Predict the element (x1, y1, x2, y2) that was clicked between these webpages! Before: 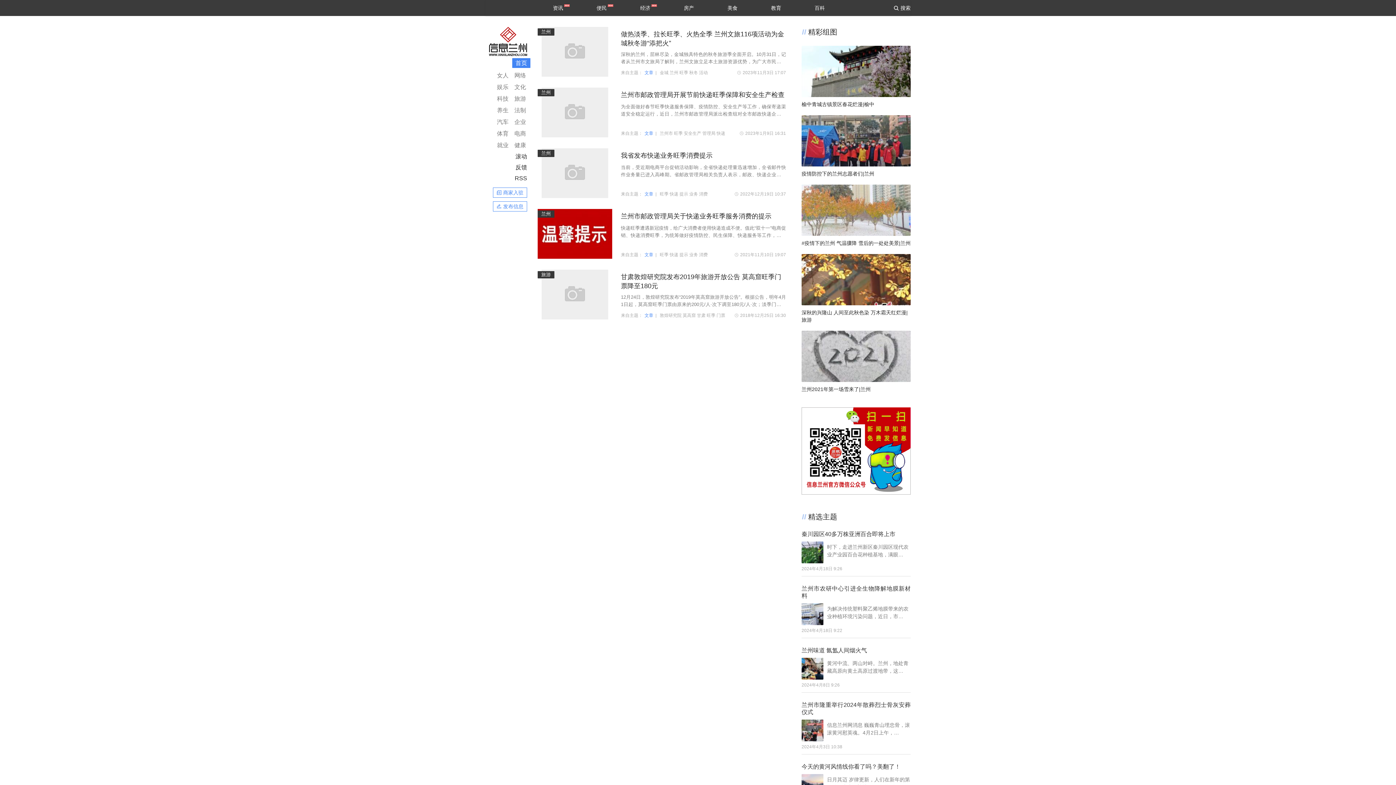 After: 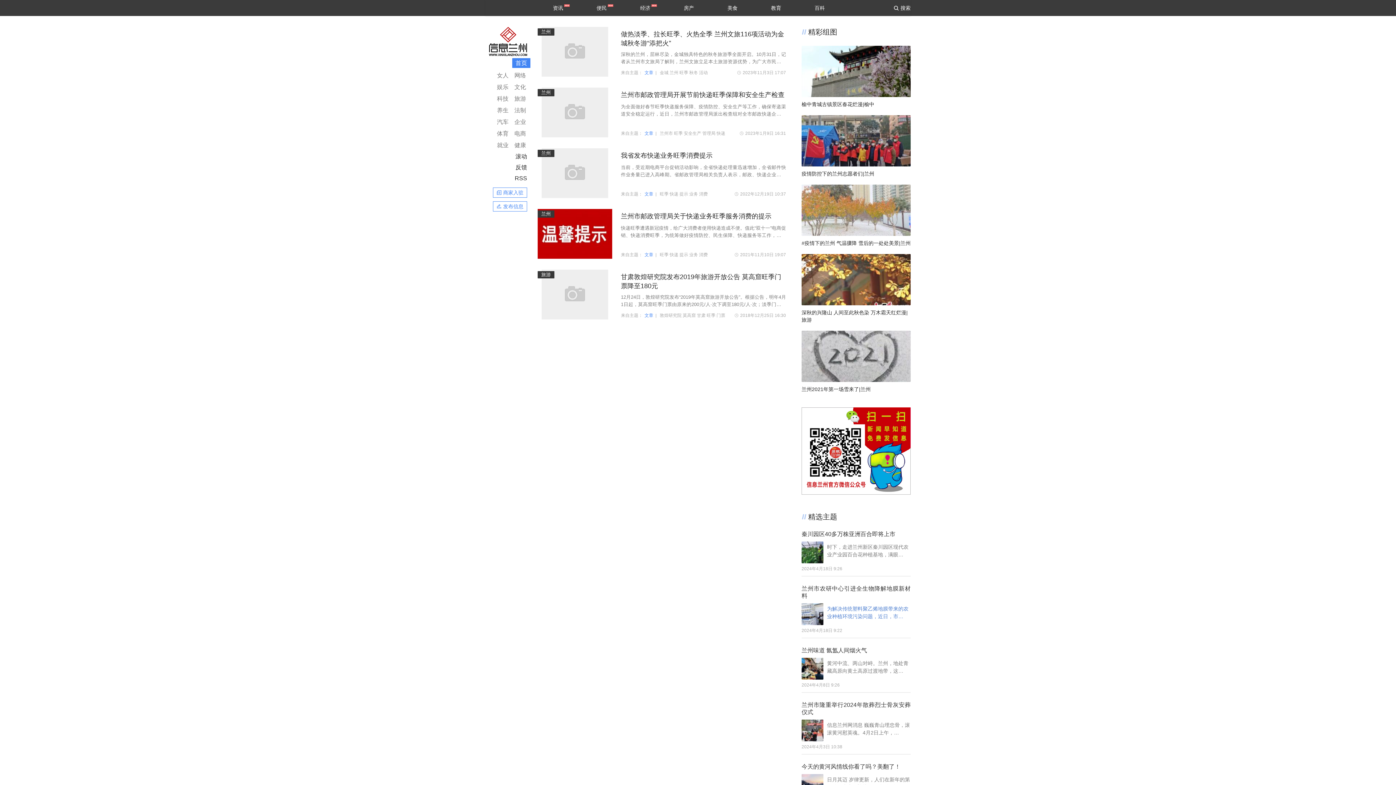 Action: bbox: (827, 603, 910, 620) label: 为解决传统塑料聚乙烯地膜带来的农业种植环境污染问题，近日，市…